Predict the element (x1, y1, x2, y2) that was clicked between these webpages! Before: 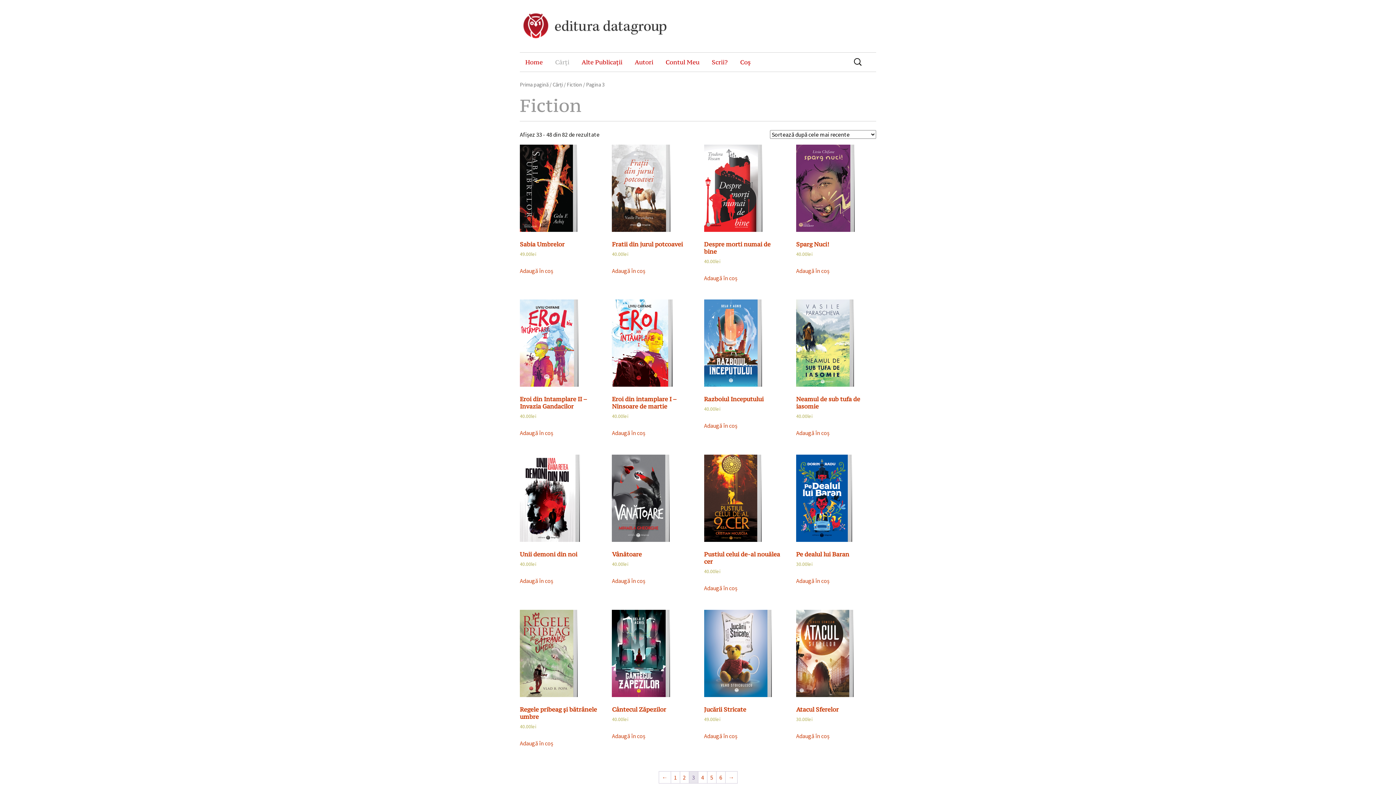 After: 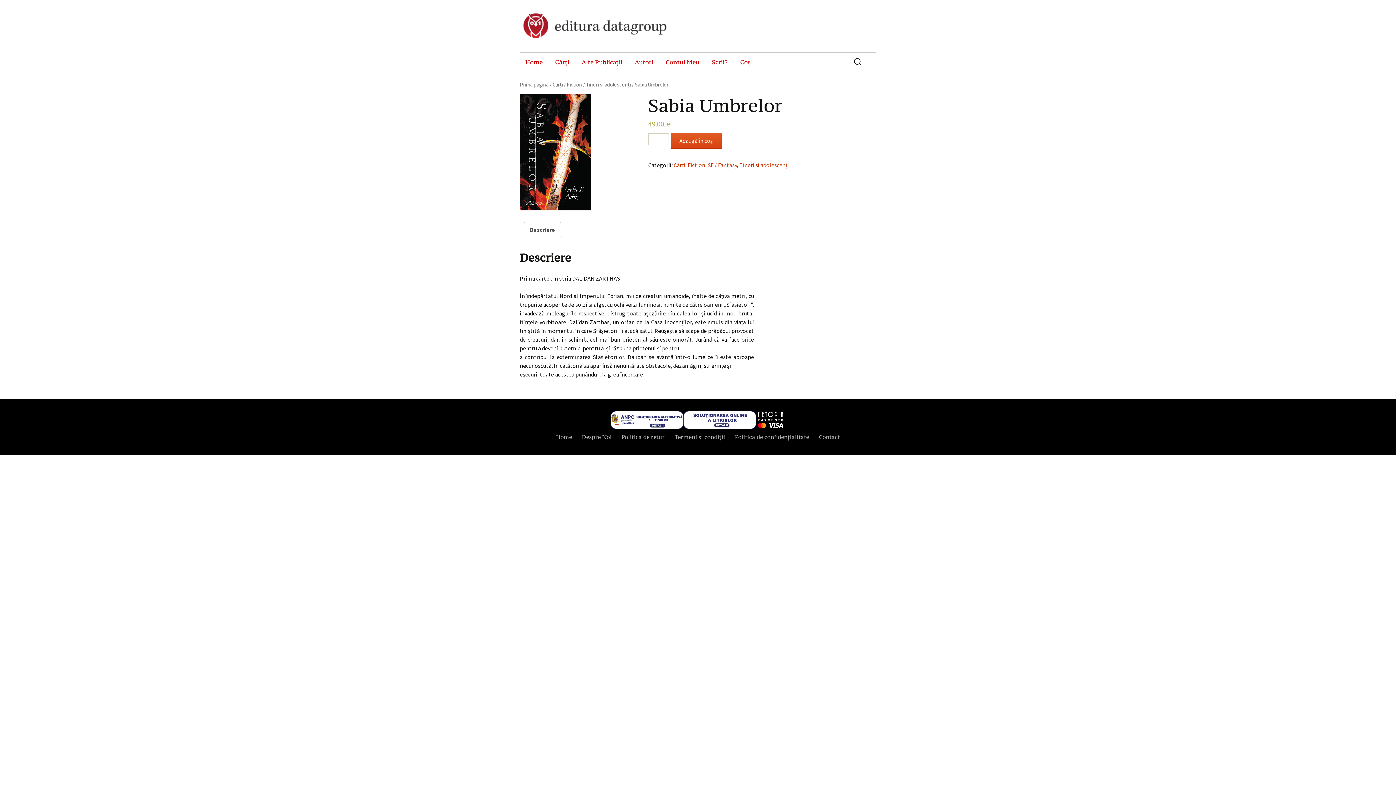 Action: bbox: (520, 144, 598, 258) label: Sabia Umbrelor
49.00lei